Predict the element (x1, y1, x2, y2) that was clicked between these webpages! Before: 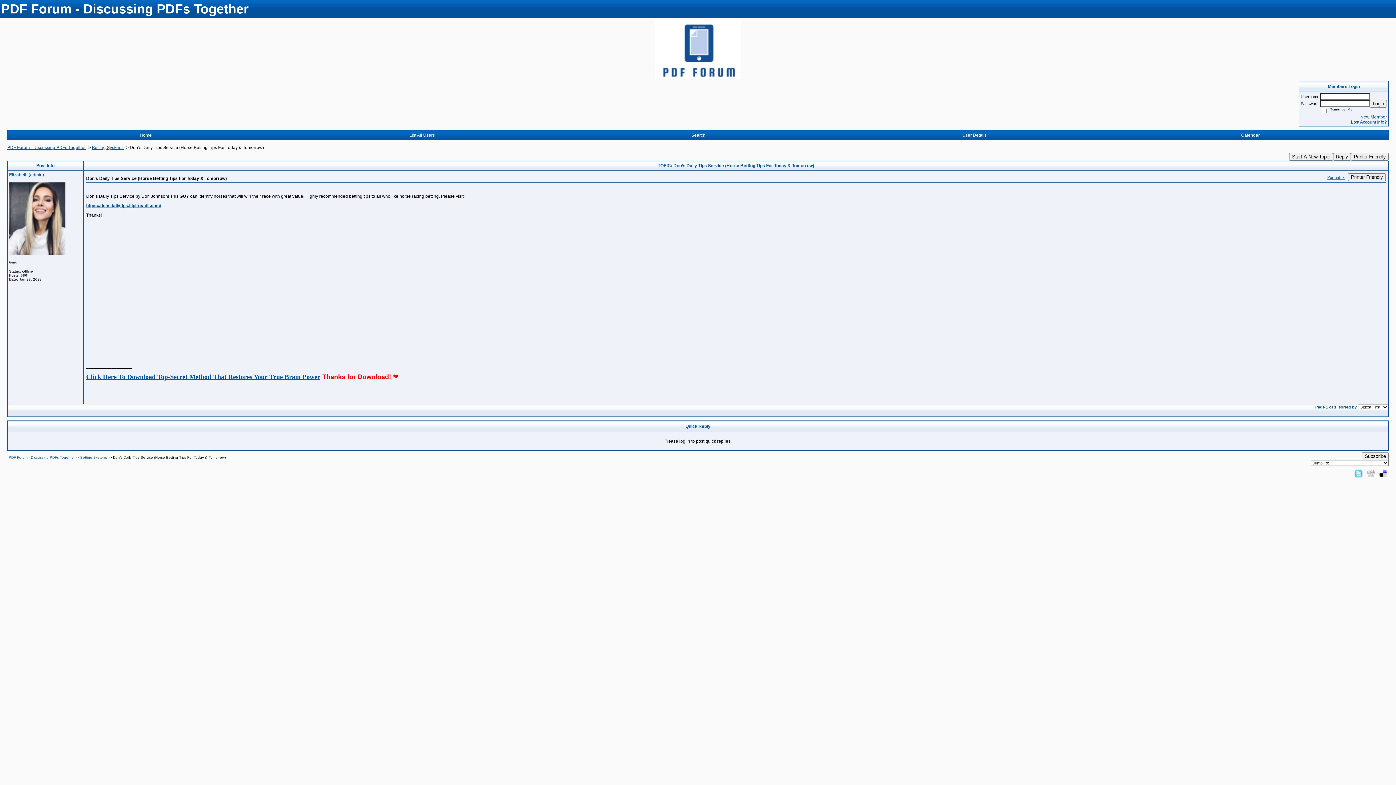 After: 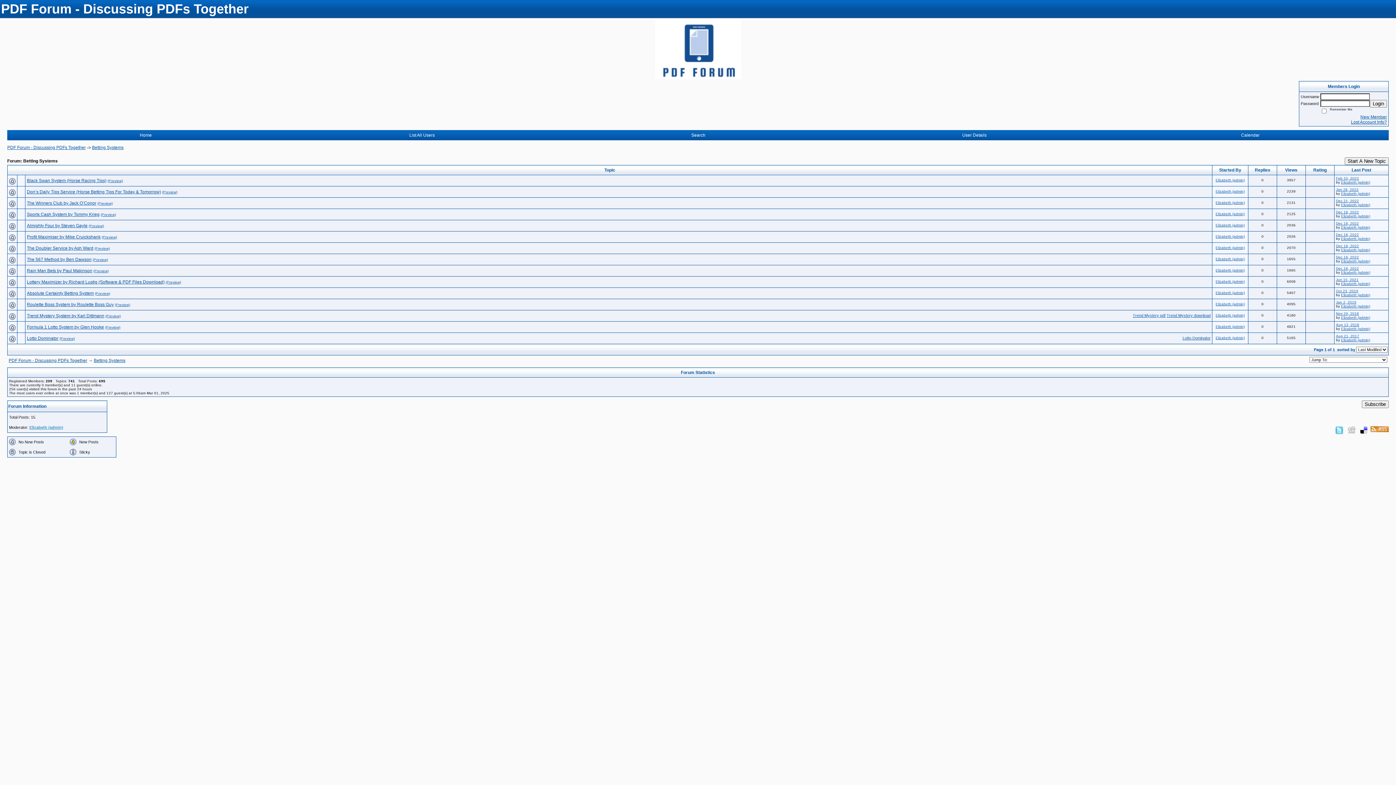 Action: bbox: (80, 455, 107, 459) label: Betting Systems